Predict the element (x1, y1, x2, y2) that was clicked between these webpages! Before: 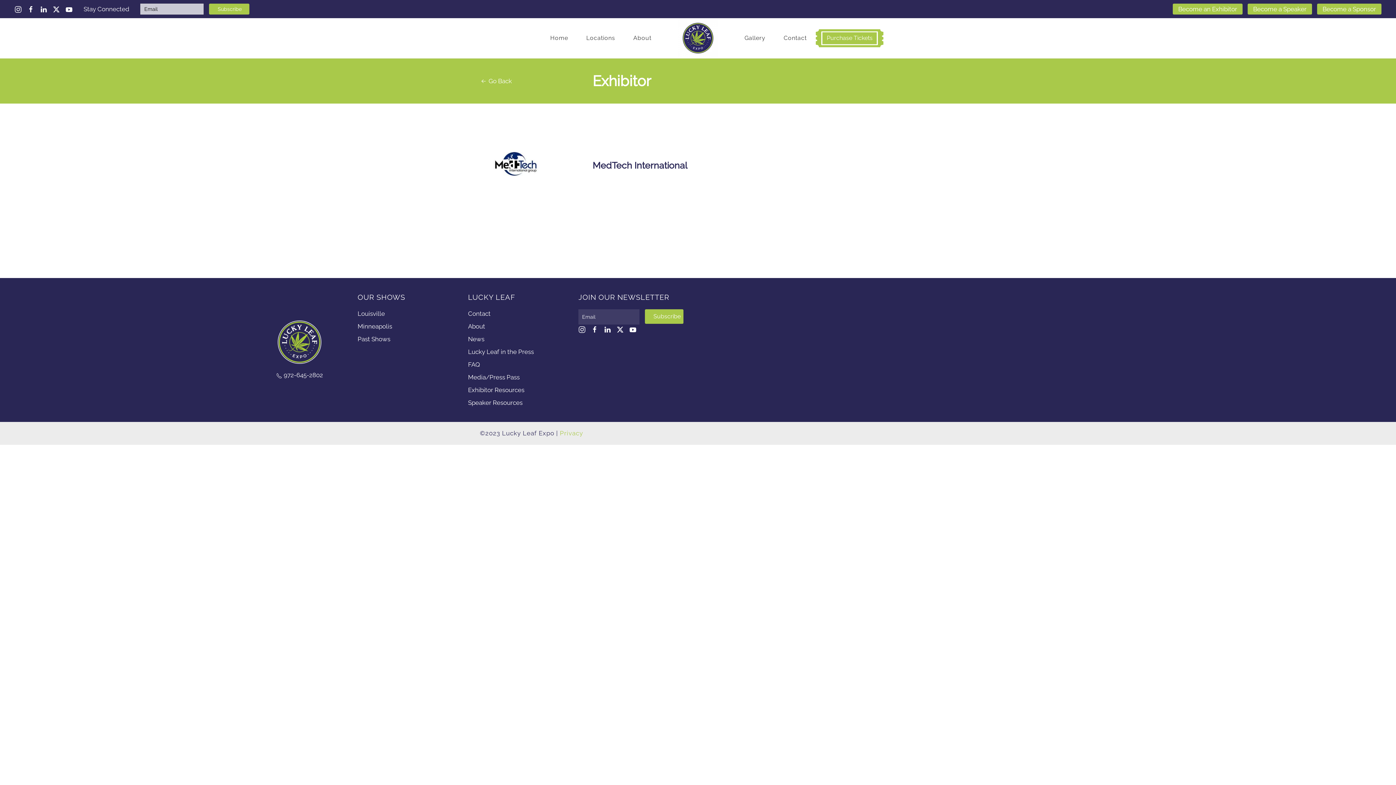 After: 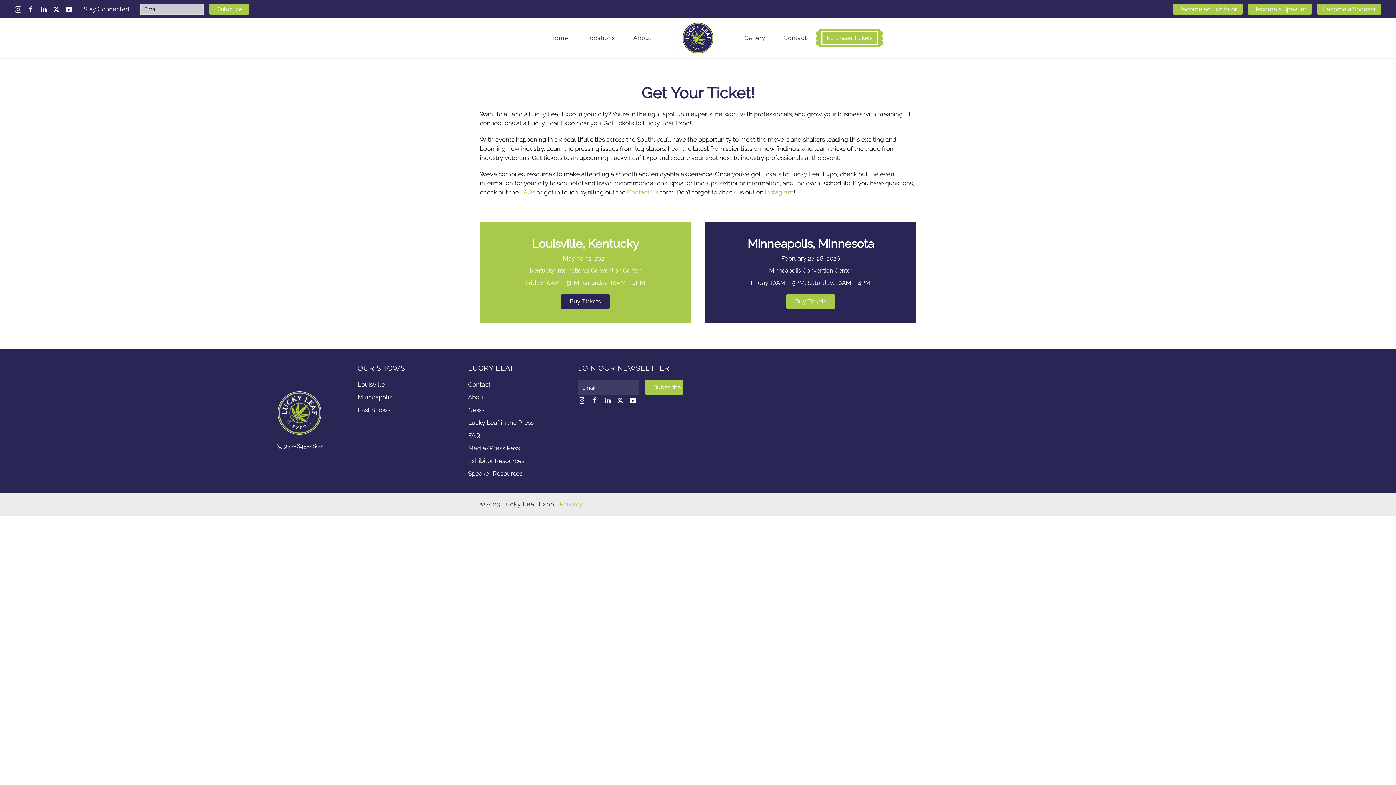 Action: label: Purchase Tickets bbox: (816, 29, 883, 47)